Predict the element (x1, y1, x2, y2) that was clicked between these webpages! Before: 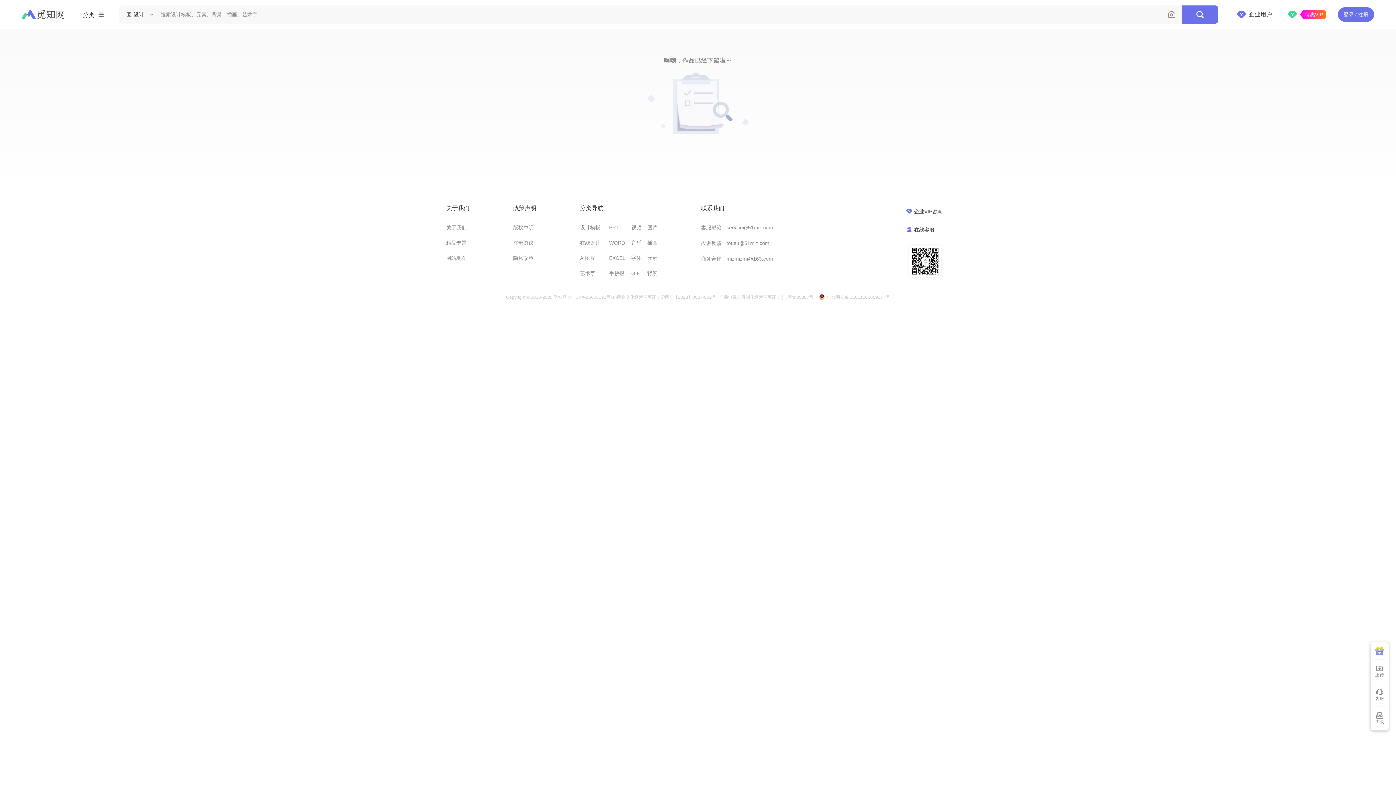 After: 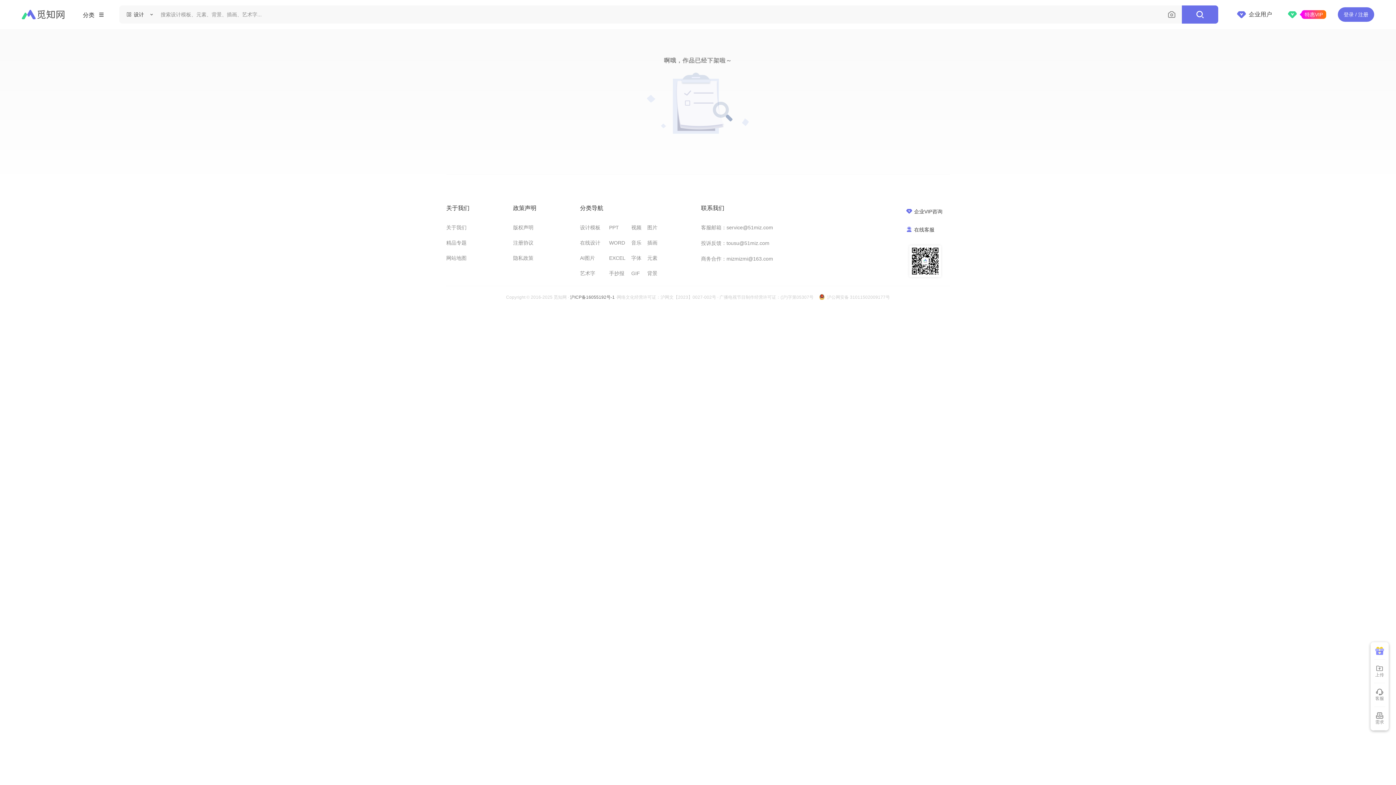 Action: bbox: (570, 294, 614, 299) label: 沪ICP备16055192号-1